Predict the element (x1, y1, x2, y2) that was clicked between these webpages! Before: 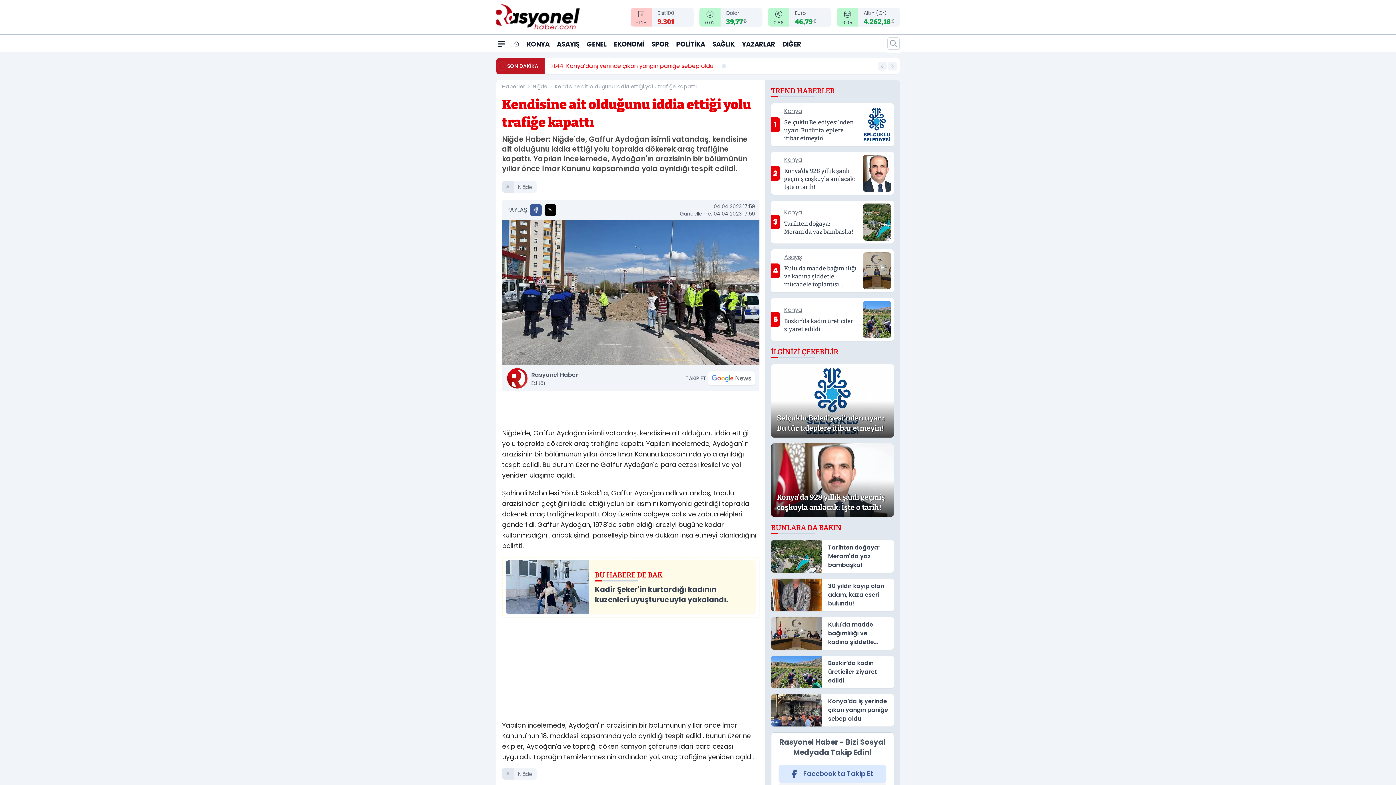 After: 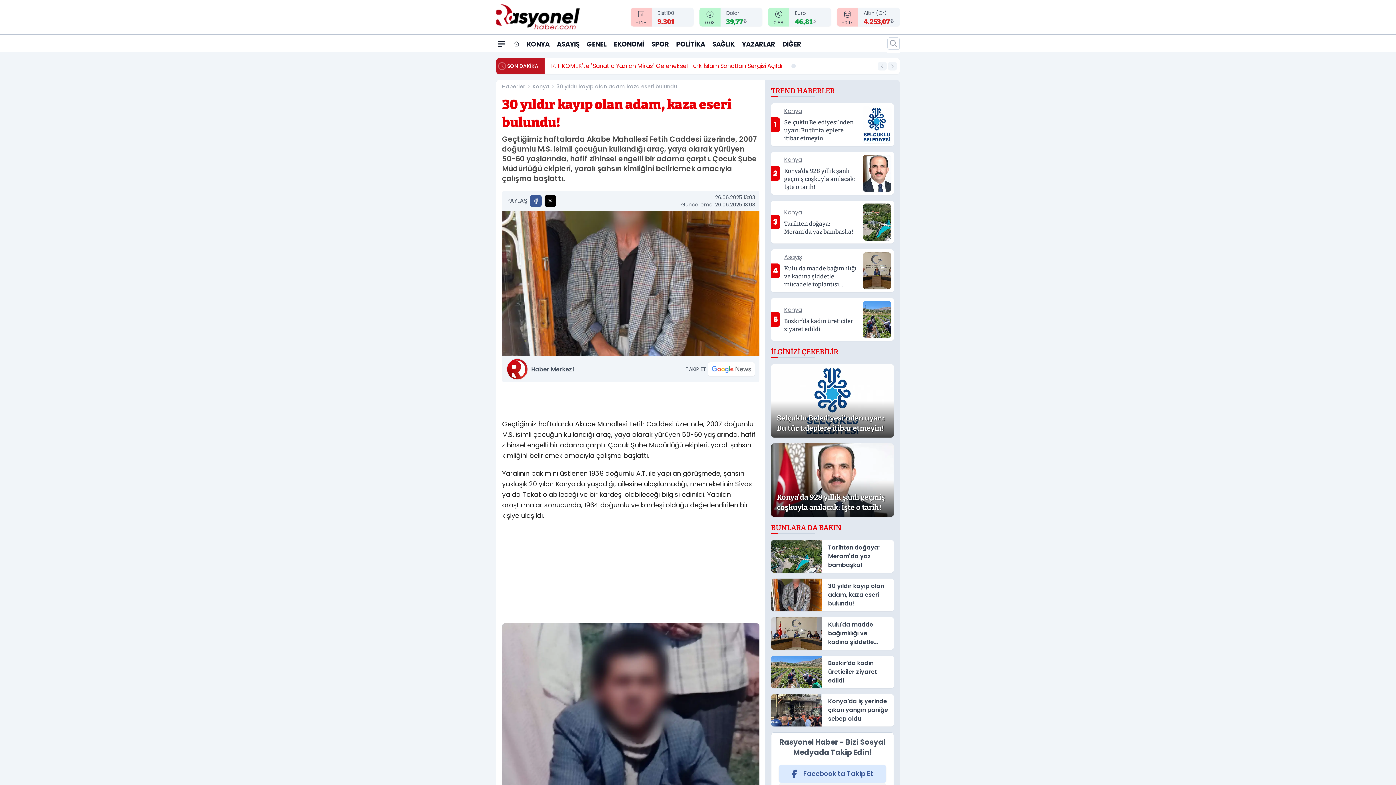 Action: bbox: (771, 578, 894, 611) label: 30 yıldır kayıp olan adam, kaza eseri bulundu!